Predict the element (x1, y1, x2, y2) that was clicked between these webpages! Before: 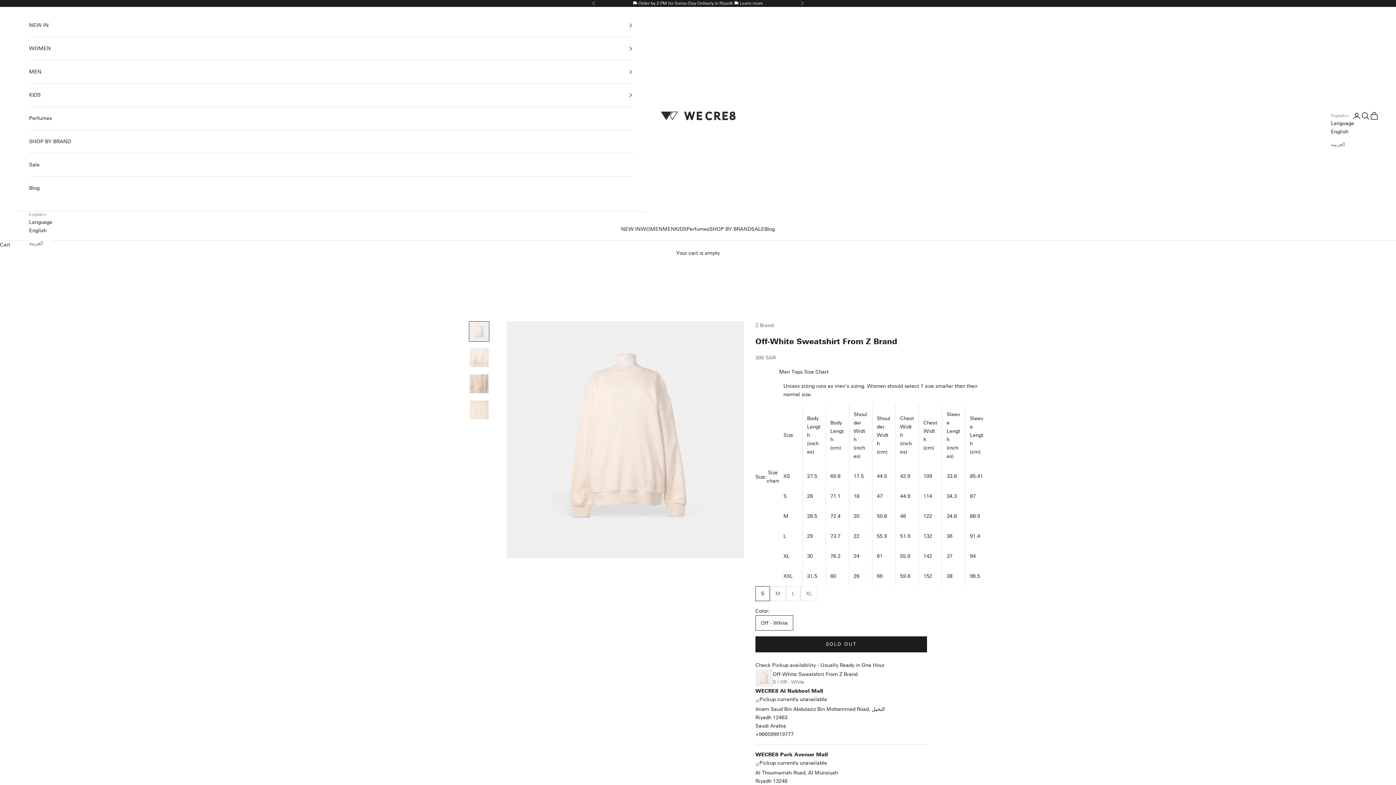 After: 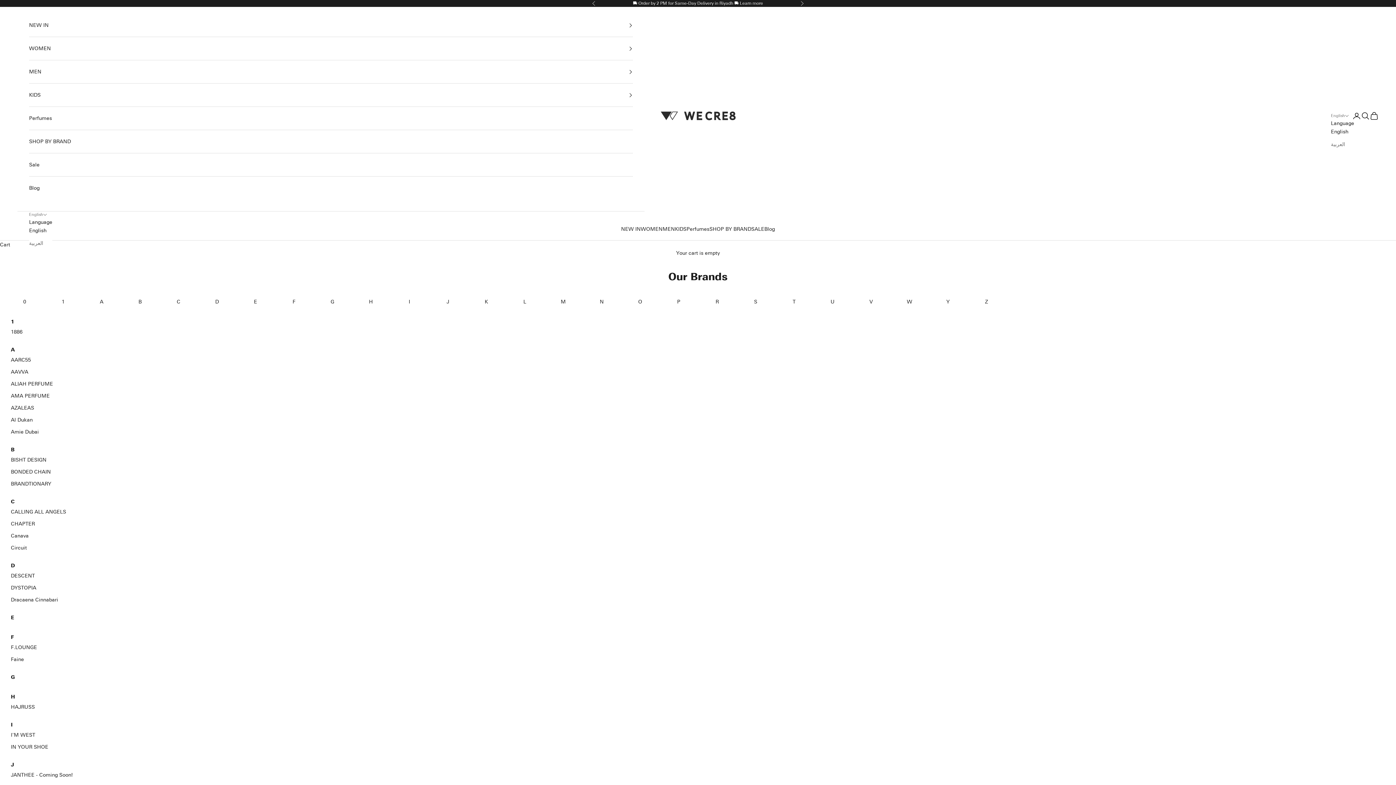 Action: label: SHOP BY BRAND bbox: (29, 130, 632, 153)